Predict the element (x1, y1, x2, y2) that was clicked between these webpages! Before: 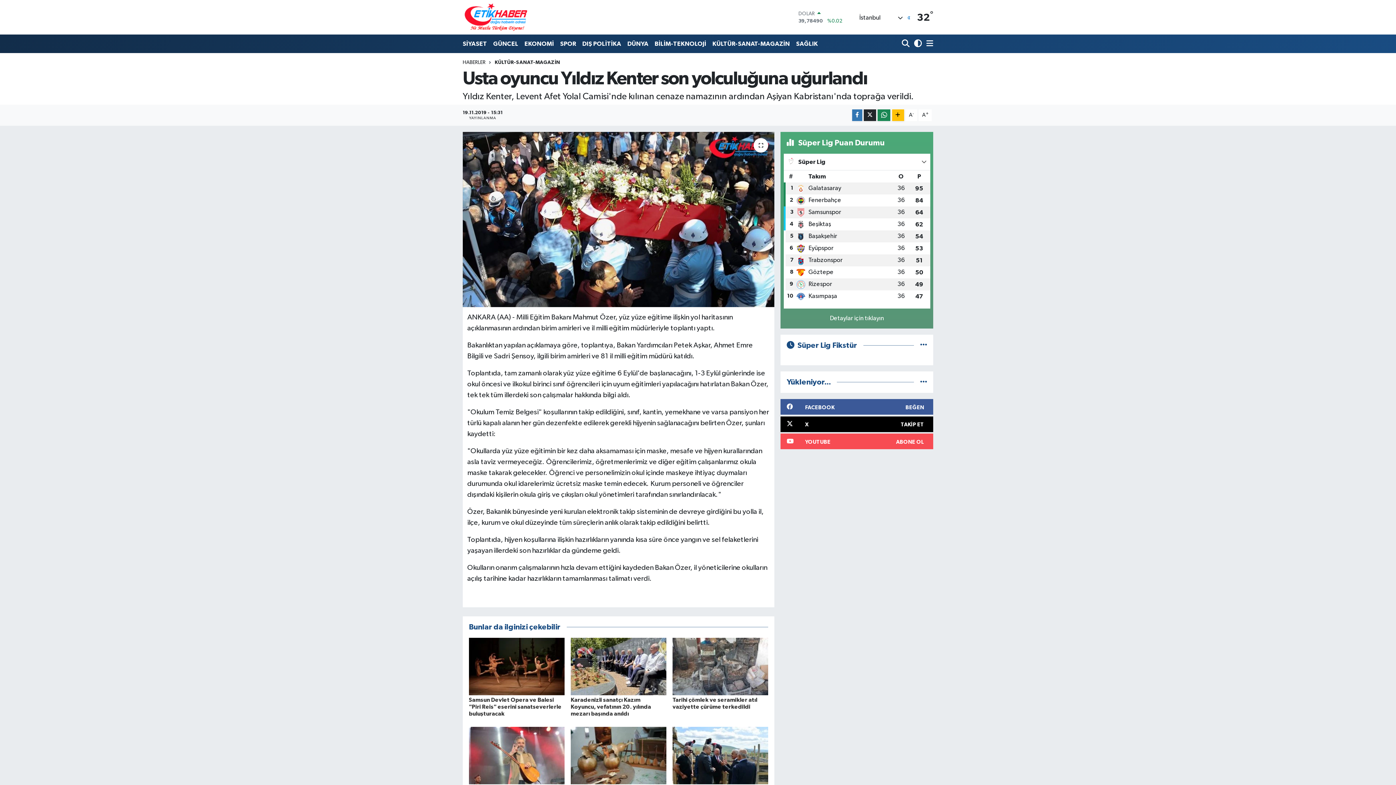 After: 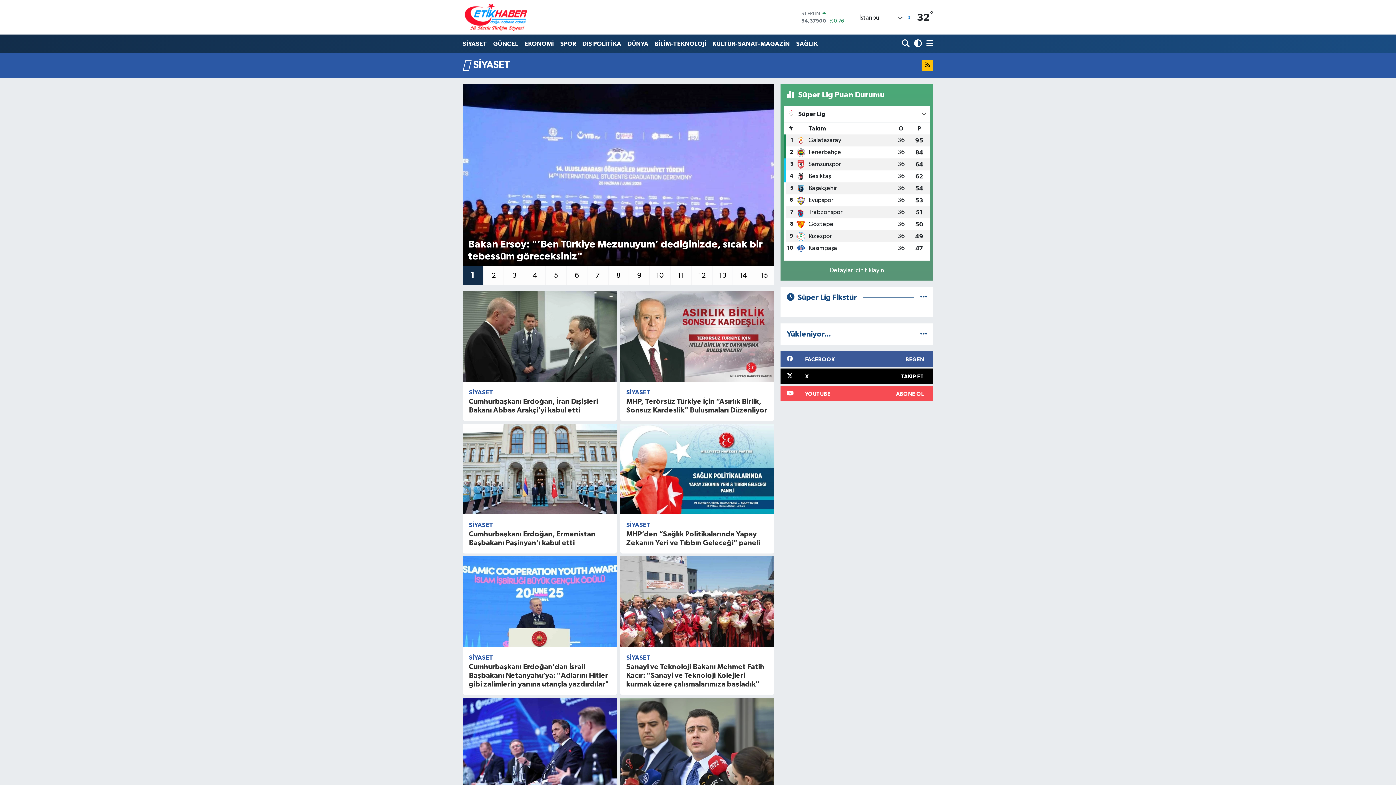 Action: bbox: (462, 36, 490, 51) label: SİYASET